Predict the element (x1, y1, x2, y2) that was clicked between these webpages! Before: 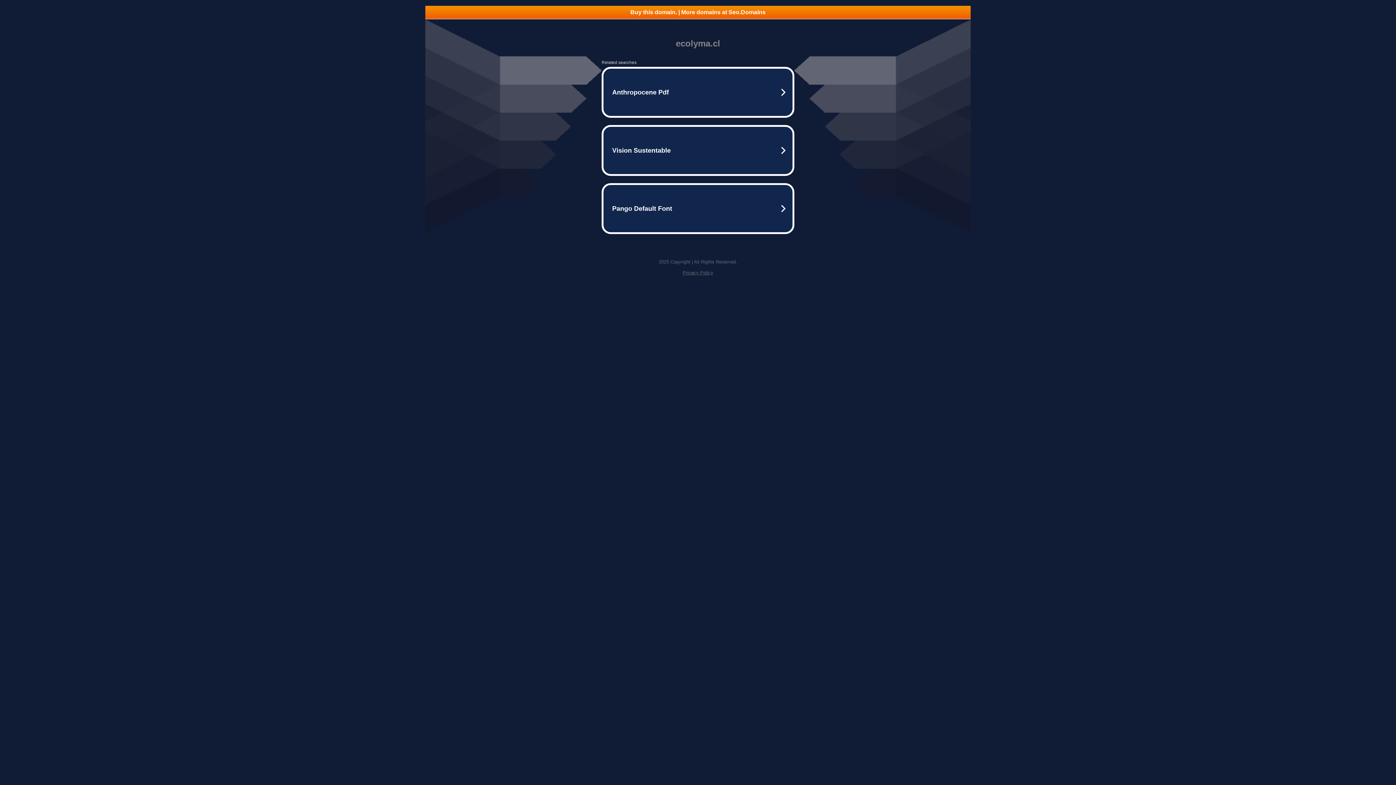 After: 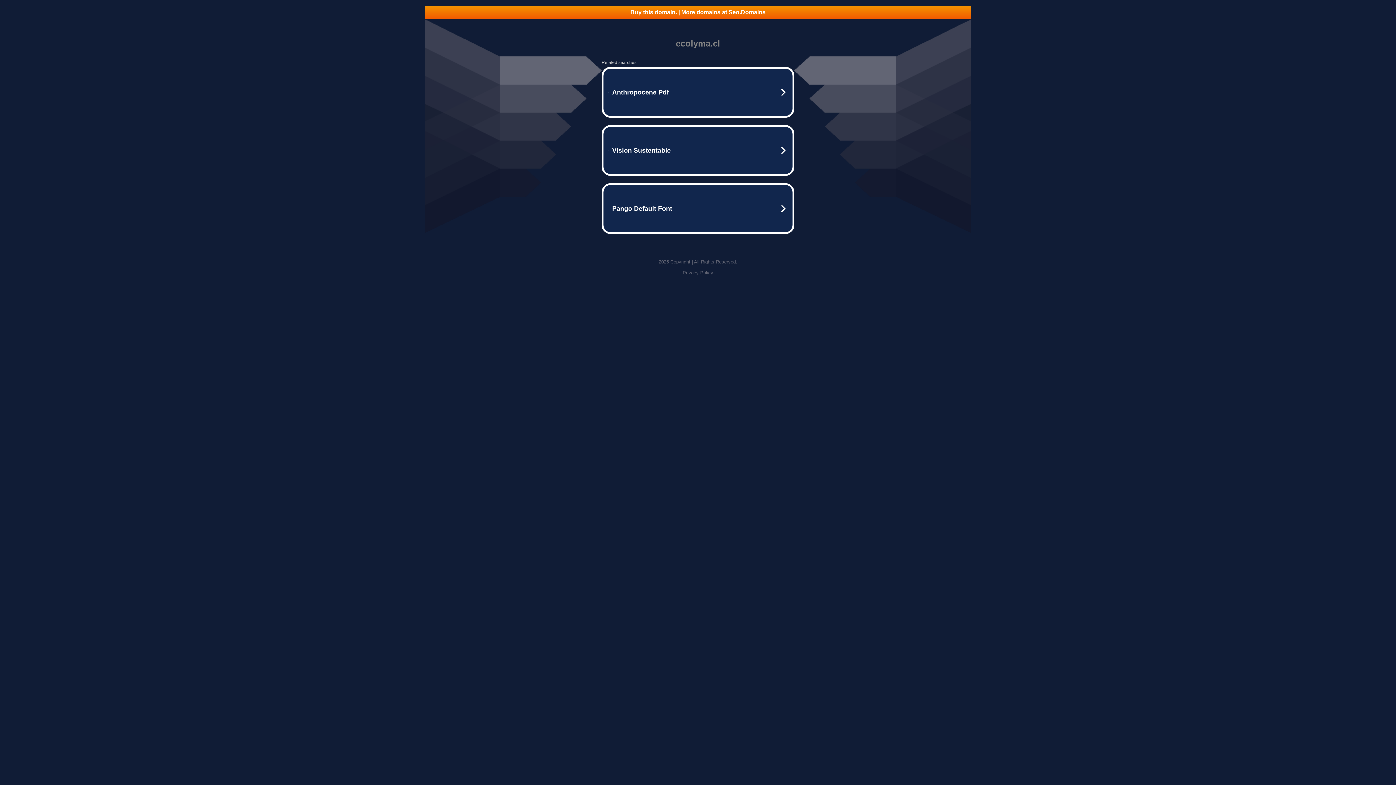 Action: bbox: (682, 270, 713, 275) label: Privacy Policy